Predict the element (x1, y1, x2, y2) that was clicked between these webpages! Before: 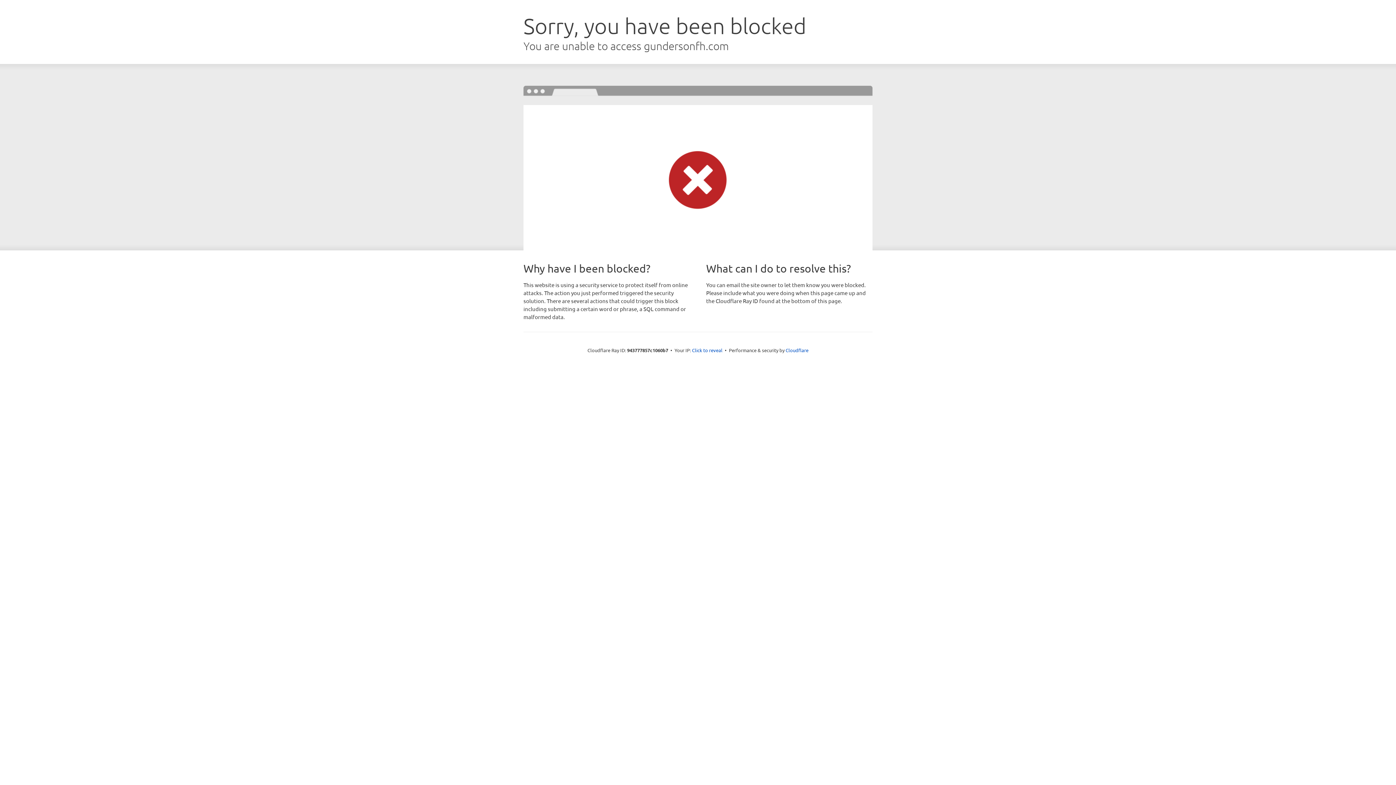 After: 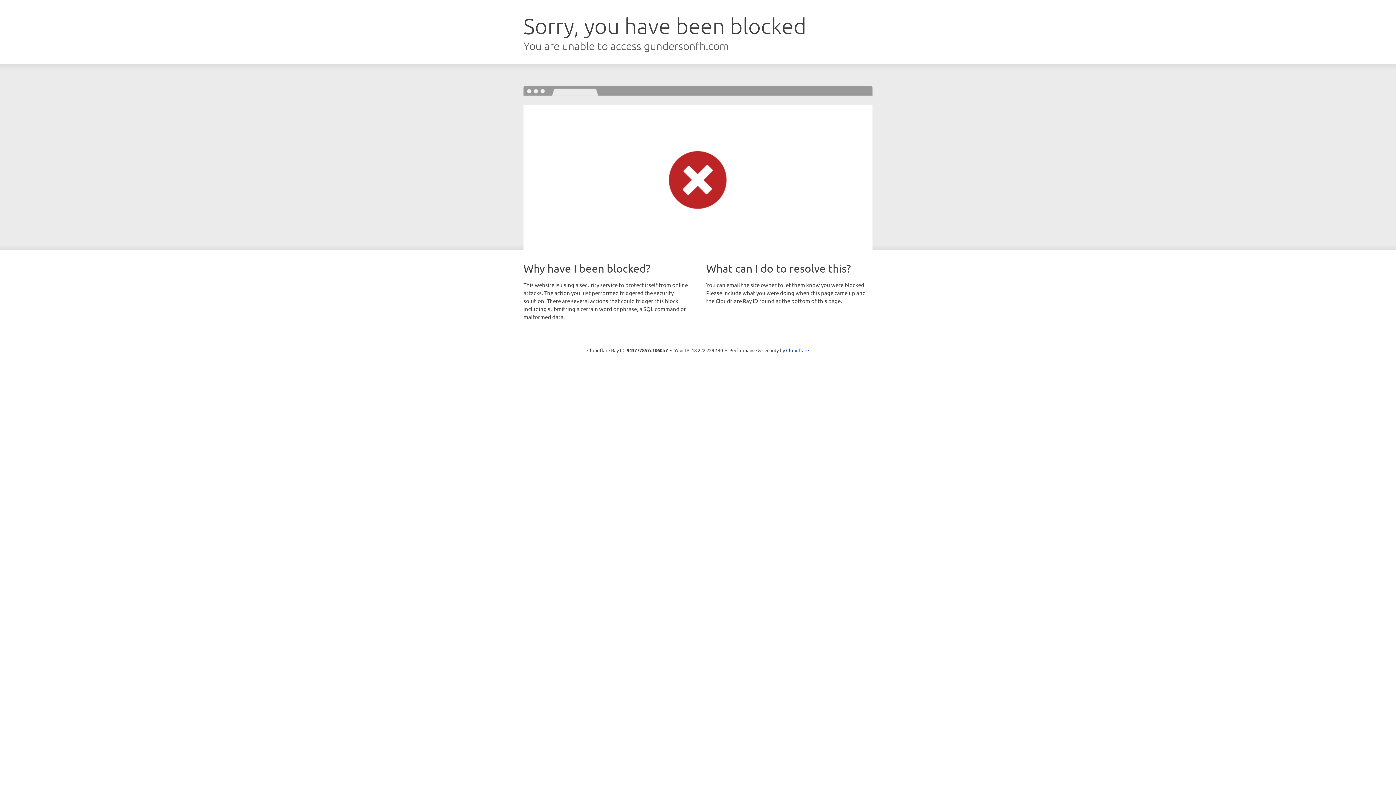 Action: bbox: (692, 346, 722, 353) label: Click to reveal